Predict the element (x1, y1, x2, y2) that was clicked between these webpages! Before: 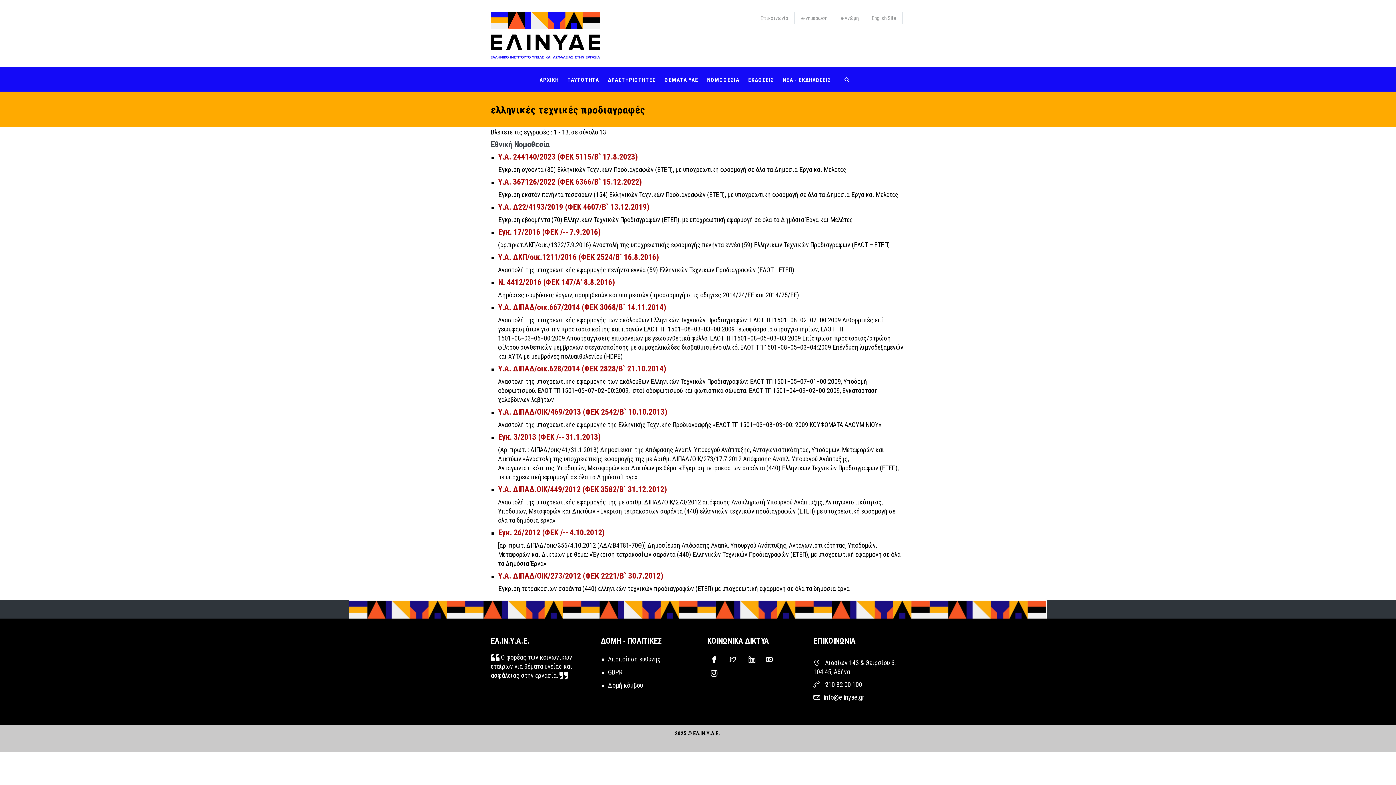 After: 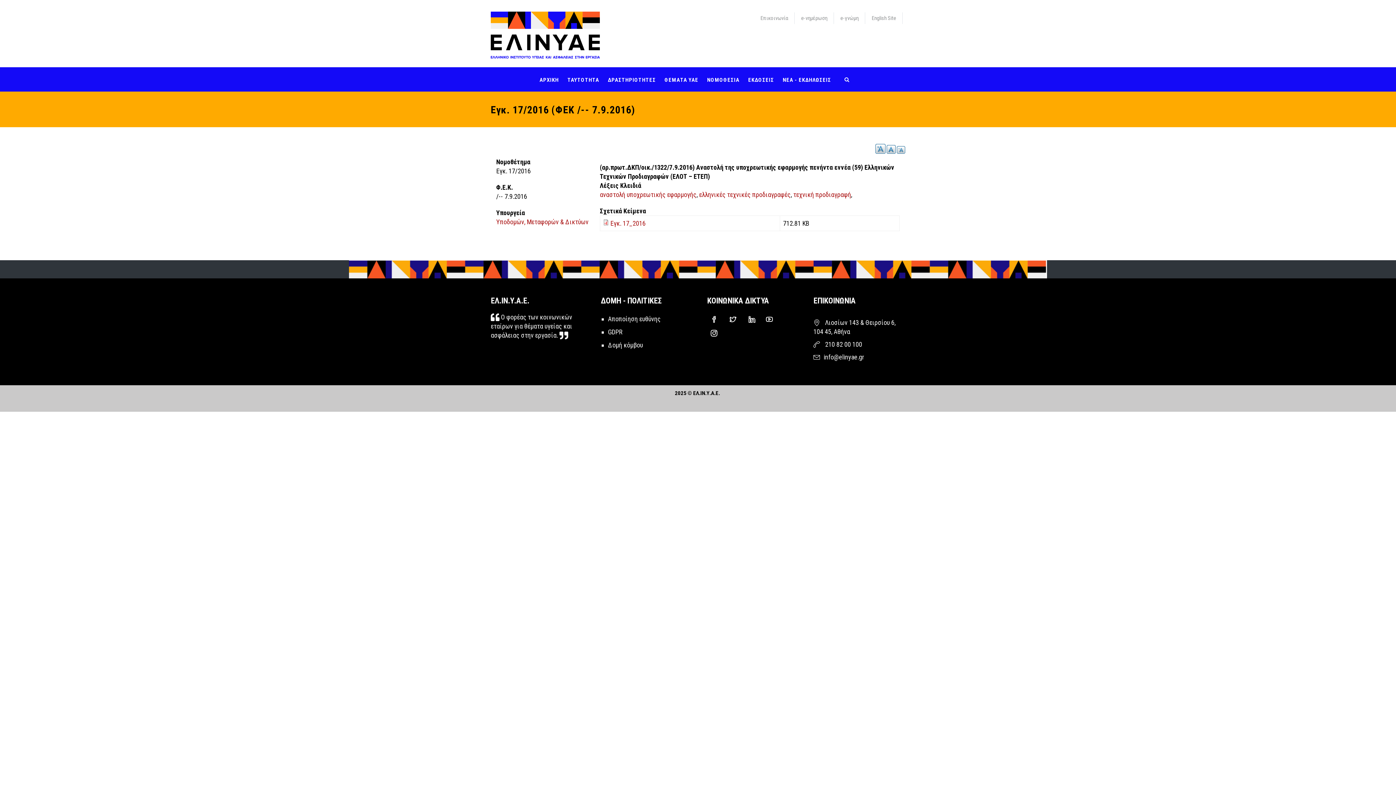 Action: label: Εγκ. 17/2016 (ΦΕΚ /-- 7.9.2016) bbox: (498, 227, 600, 236)